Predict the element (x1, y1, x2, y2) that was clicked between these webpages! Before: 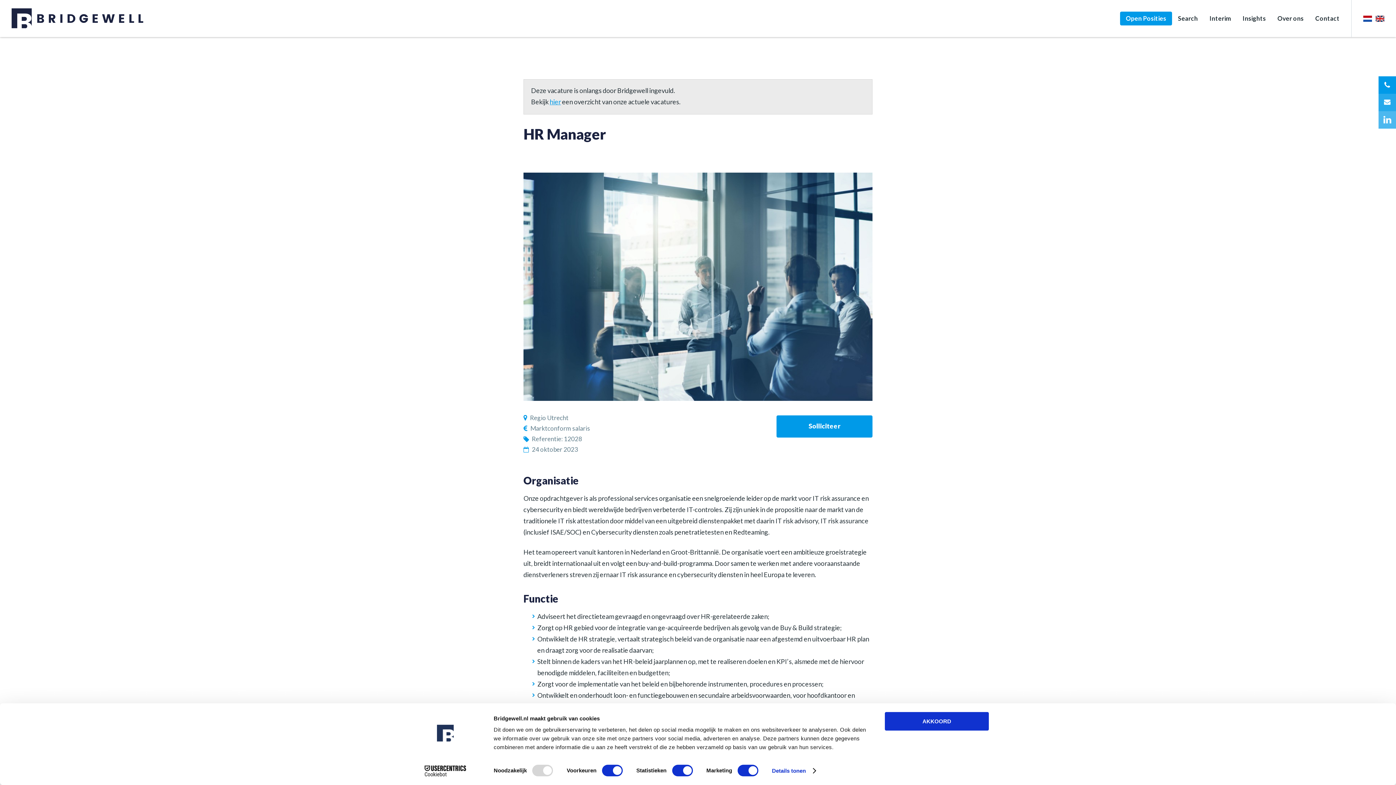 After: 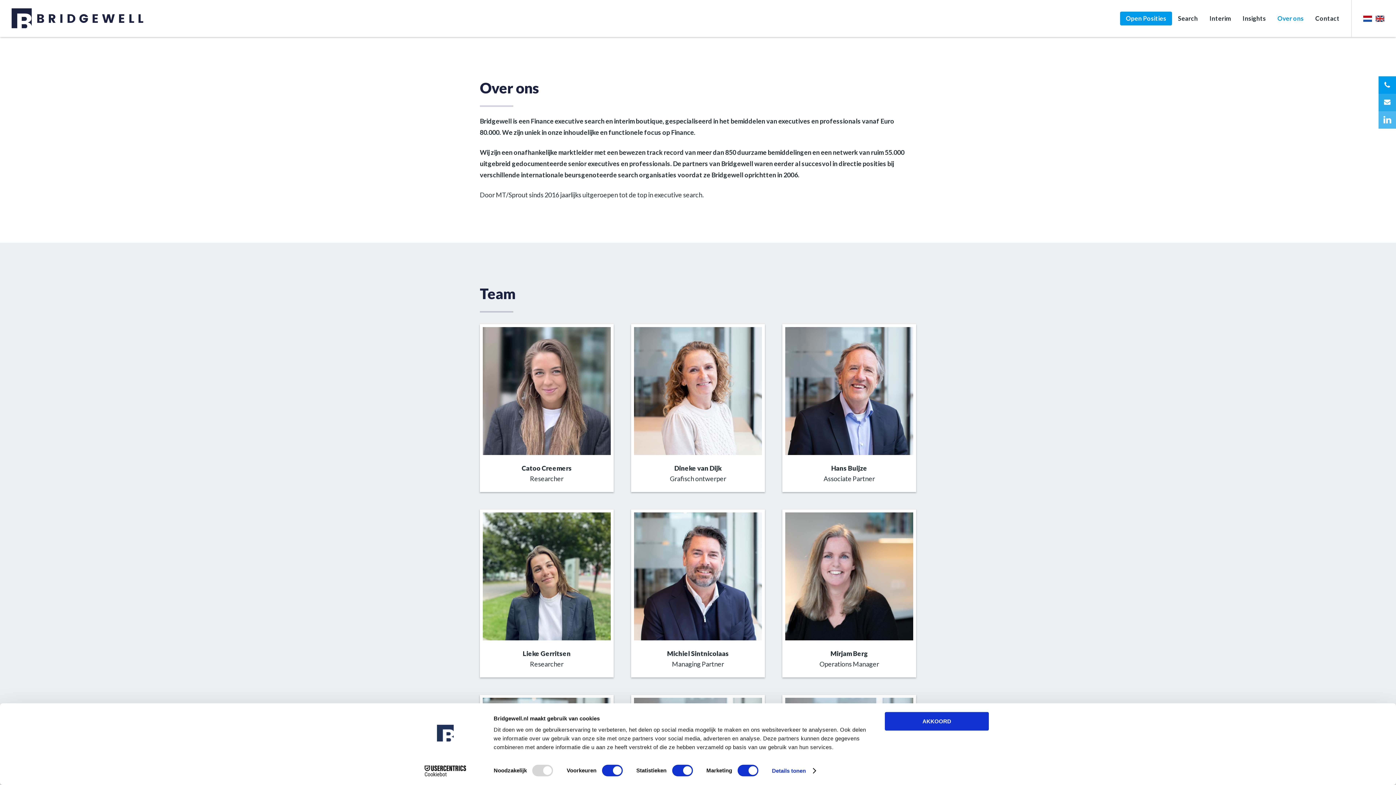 Action: label: Over ons bbox: (1272, 11, 1309, 25)